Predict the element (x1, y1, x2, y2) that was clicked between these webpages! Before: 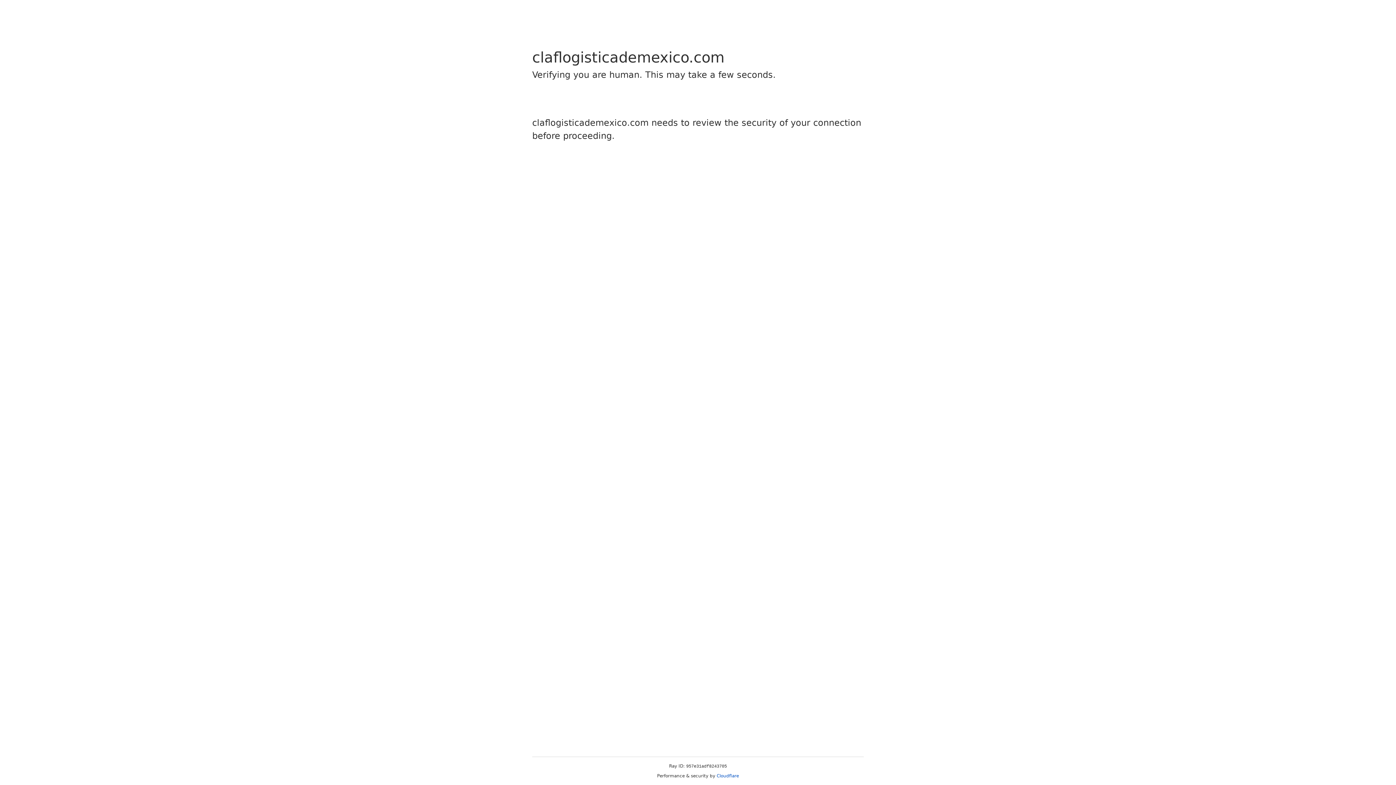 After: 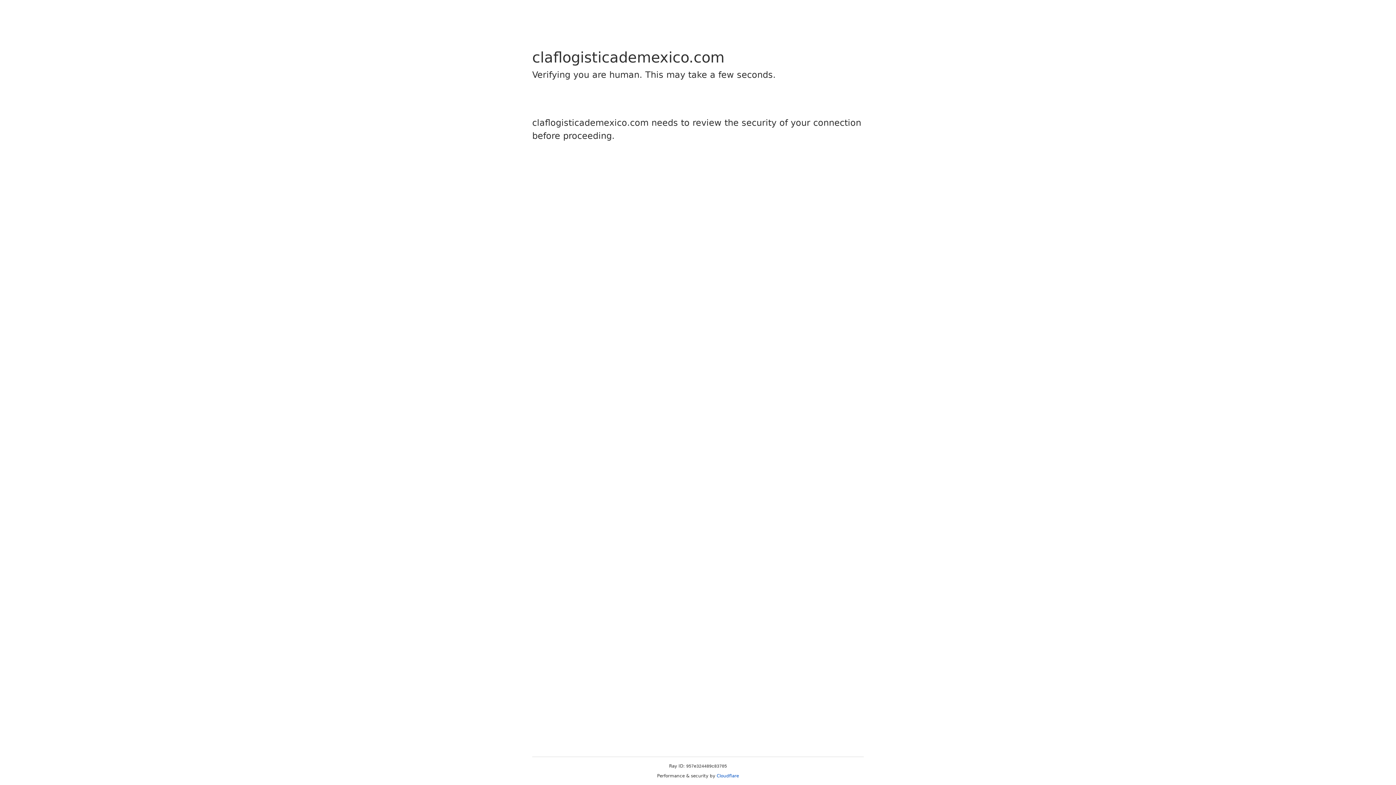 Action: bbox: (716, 773, 739, 778) label: Cloudflare